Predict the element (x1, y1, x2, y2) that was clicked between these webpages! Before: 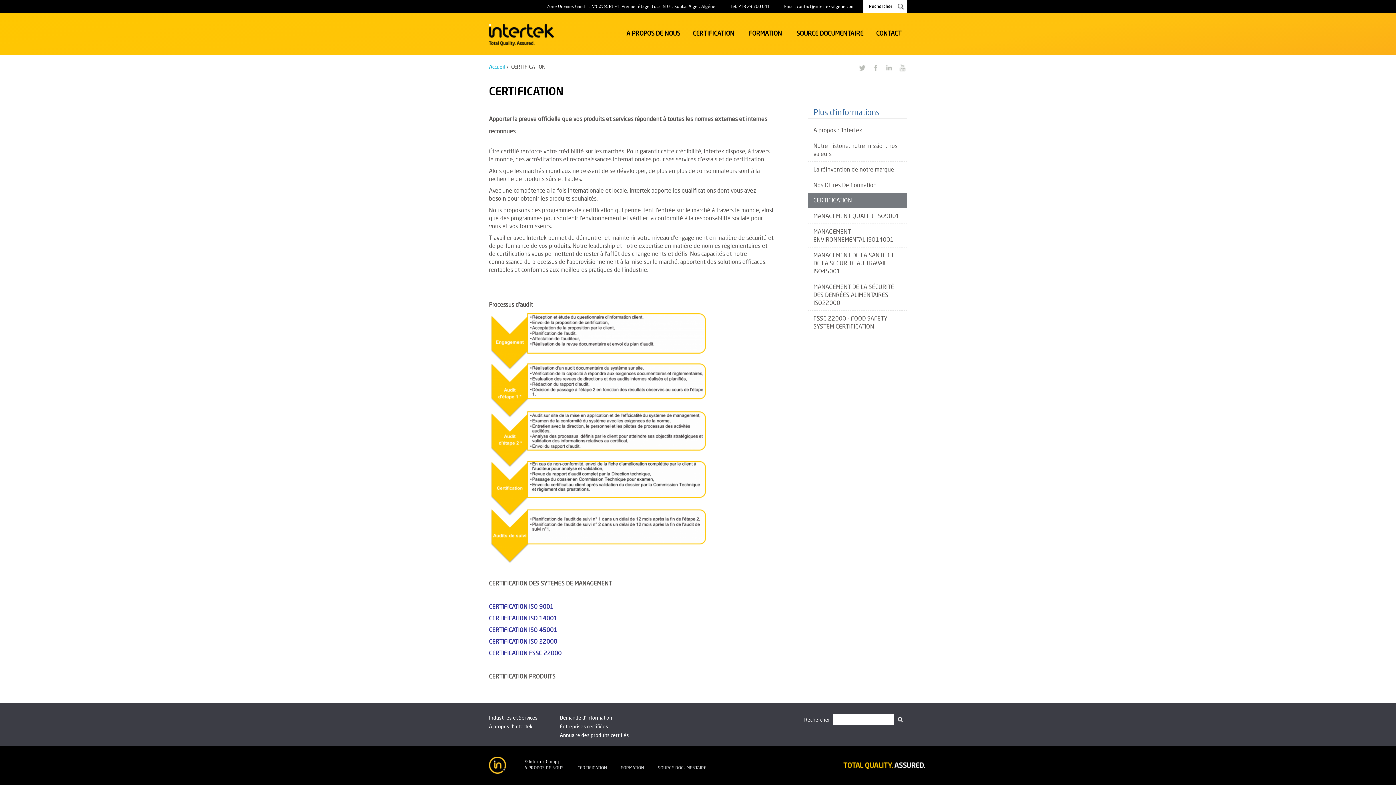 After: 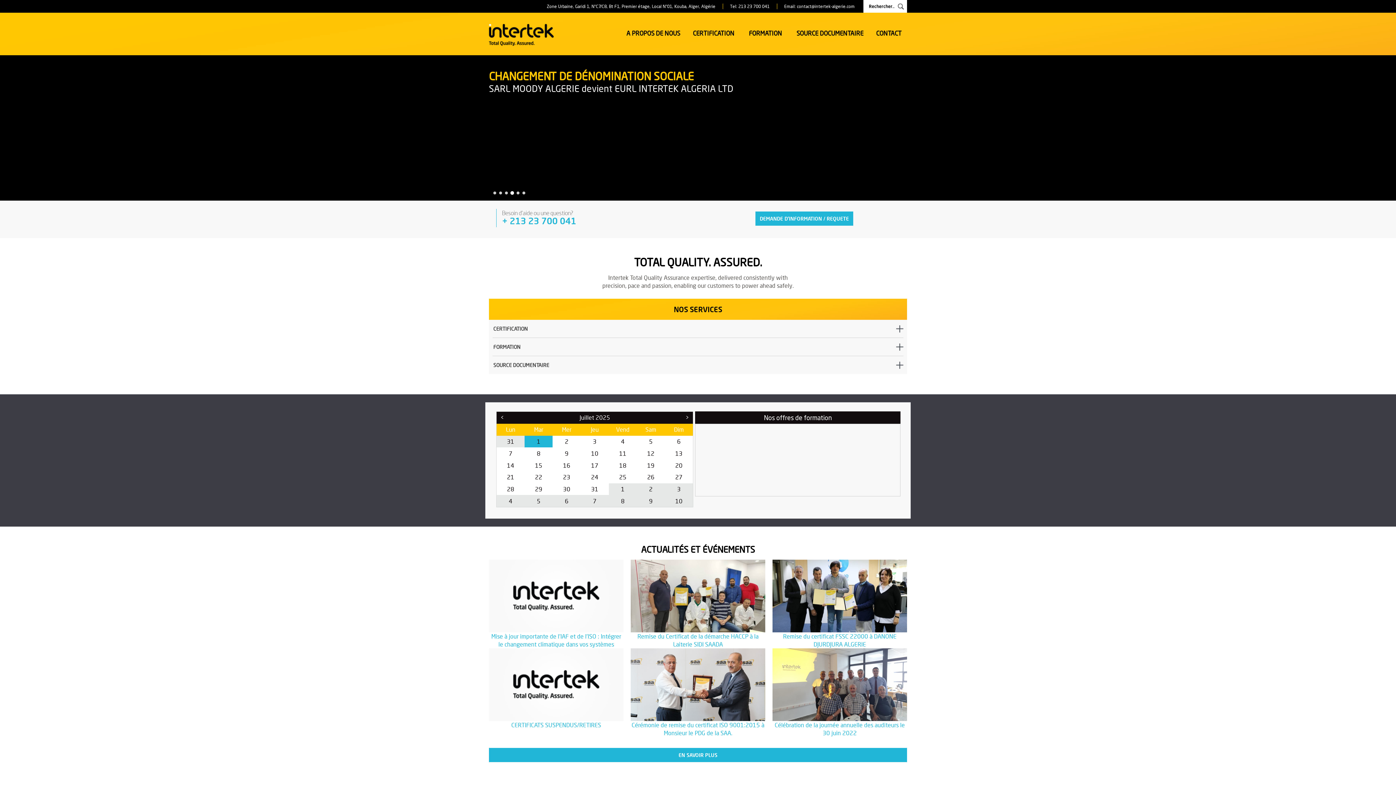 Action: bbox: (489, 714, 552, 721) label: Industries et Services